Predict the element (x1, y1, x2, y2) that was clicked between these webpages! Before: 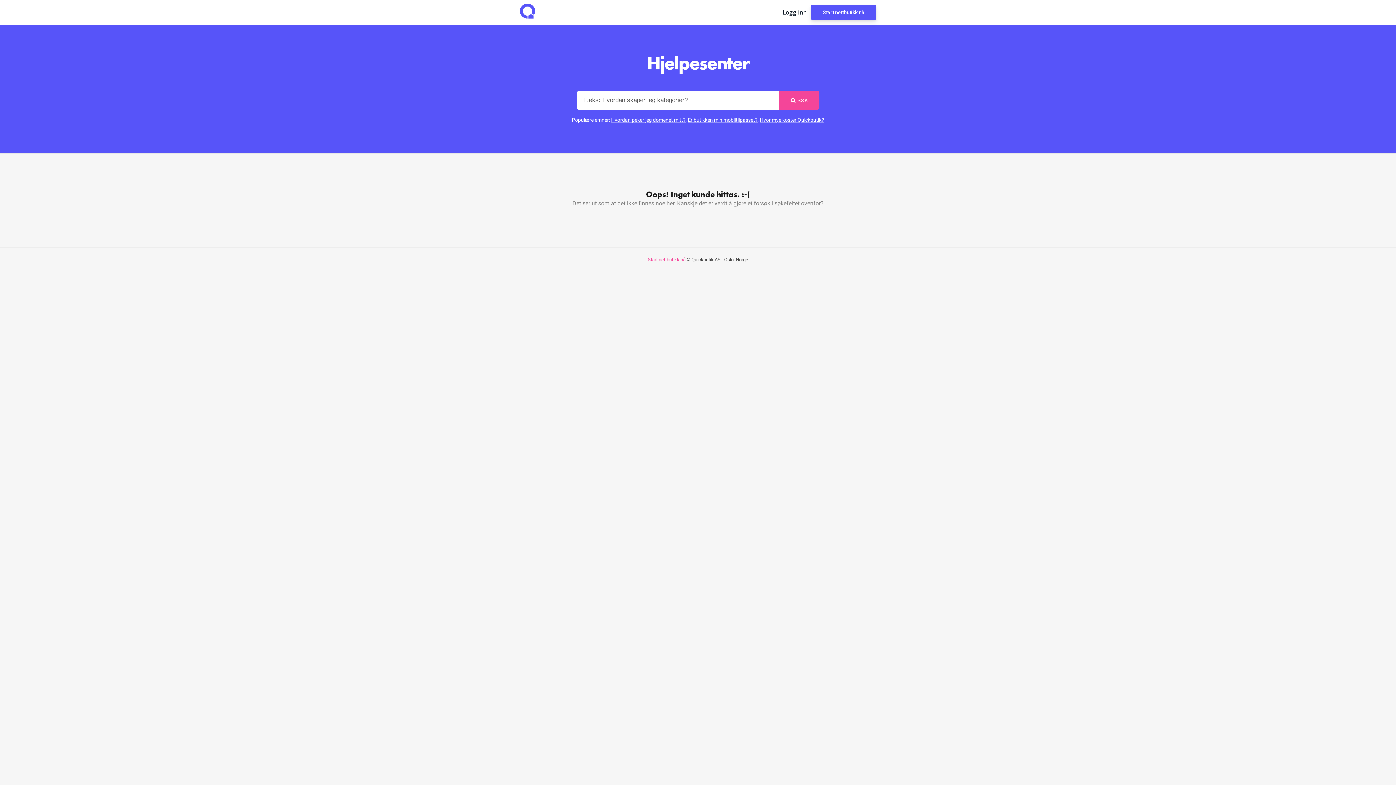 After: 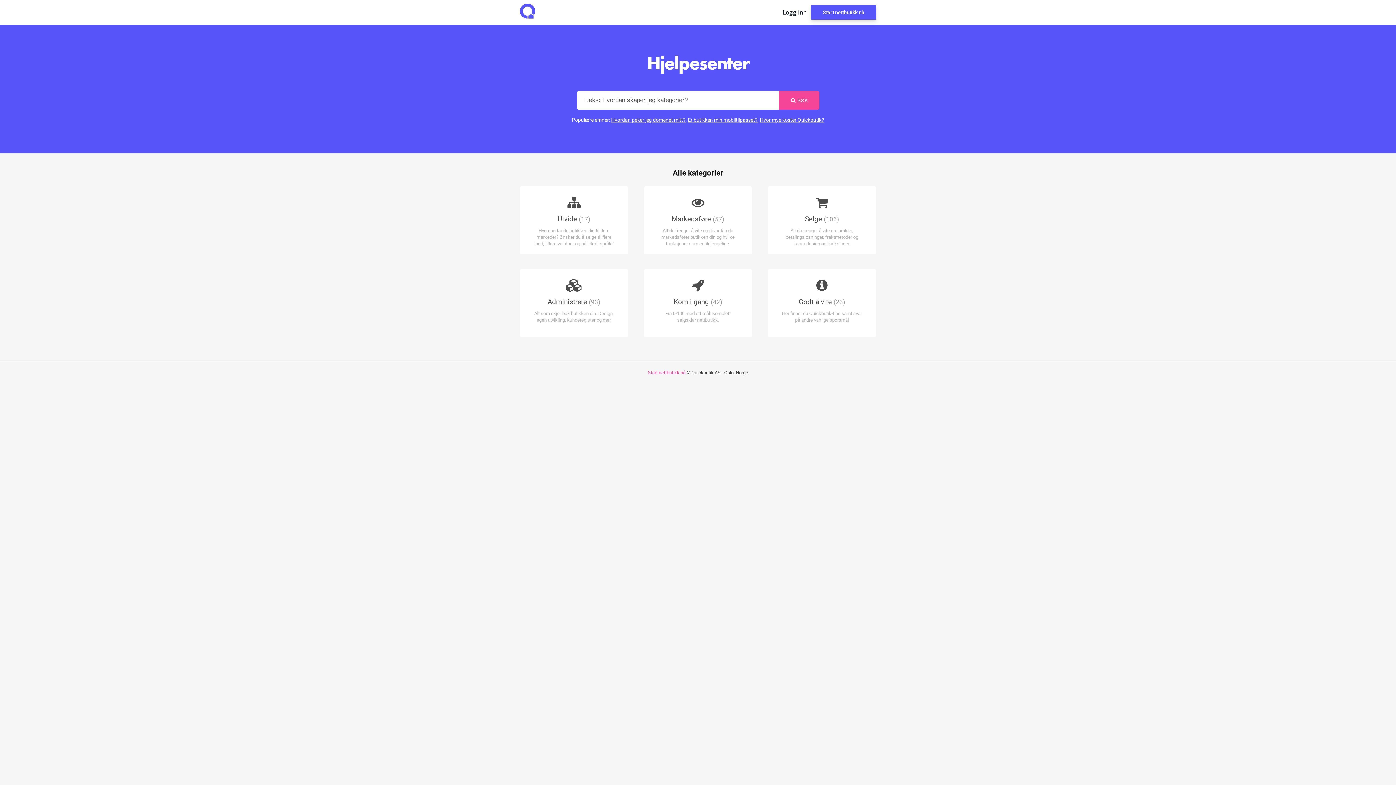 Action: bbox: (520, 13, 535, 20)